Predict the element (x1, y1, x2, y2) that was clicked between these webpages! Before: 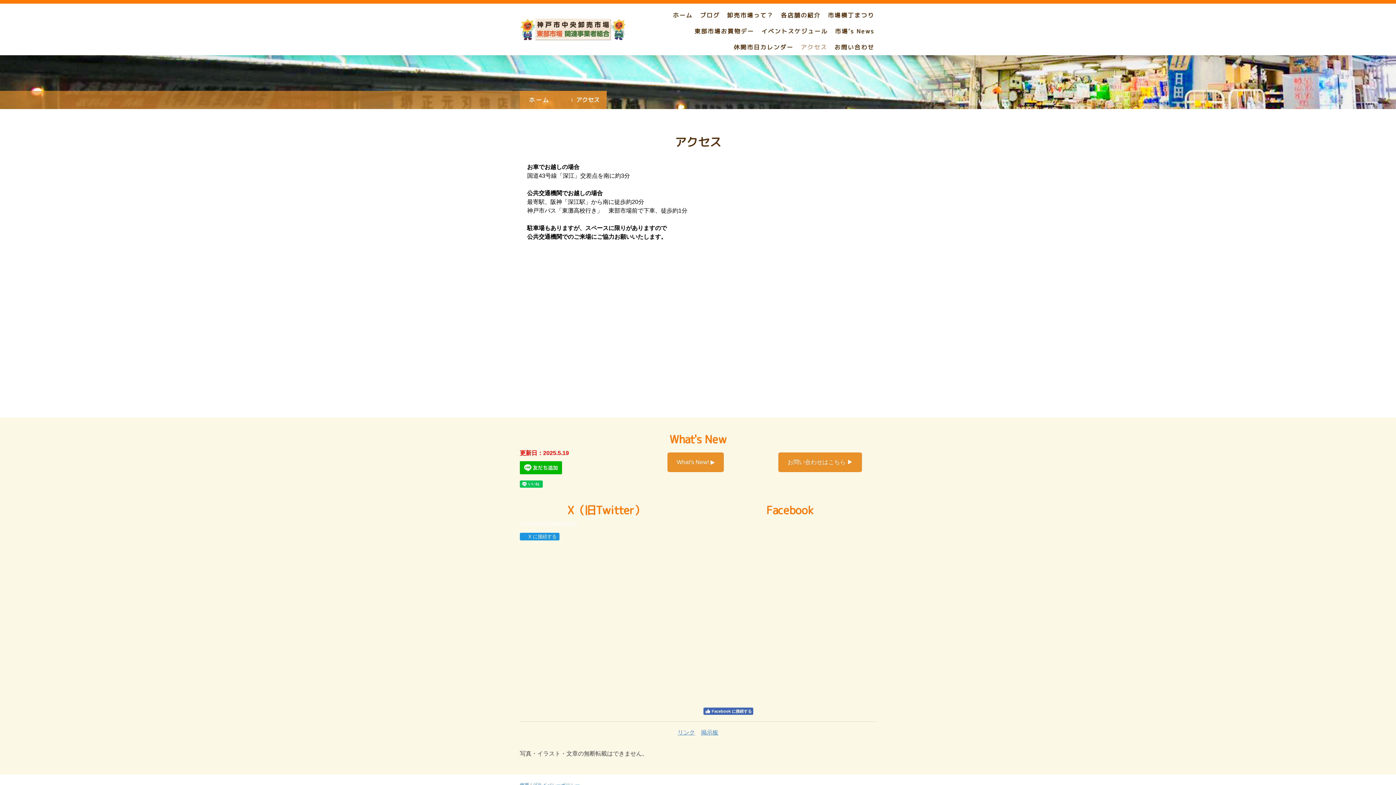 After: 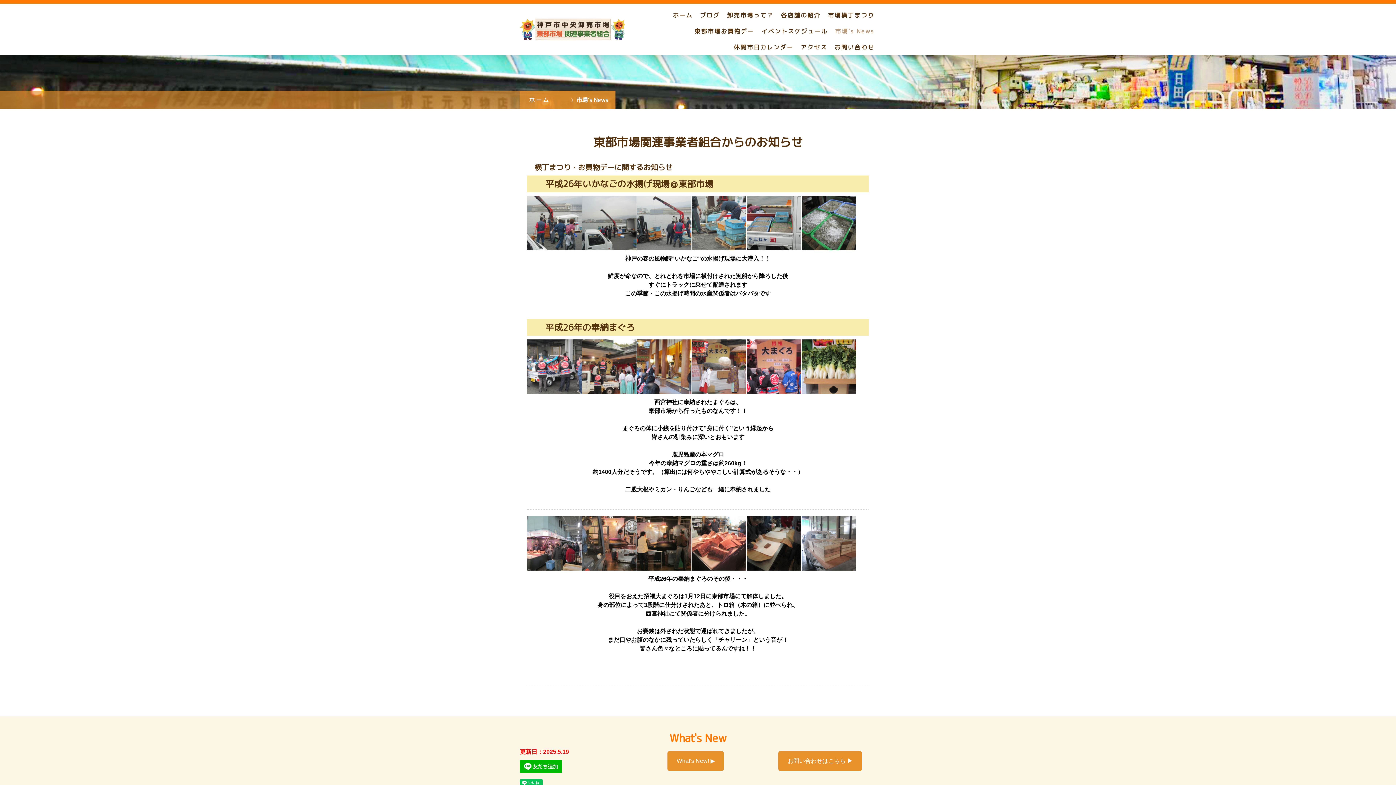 Action: label: What's New! ▶ bbox: (667, 452, 724, 472)